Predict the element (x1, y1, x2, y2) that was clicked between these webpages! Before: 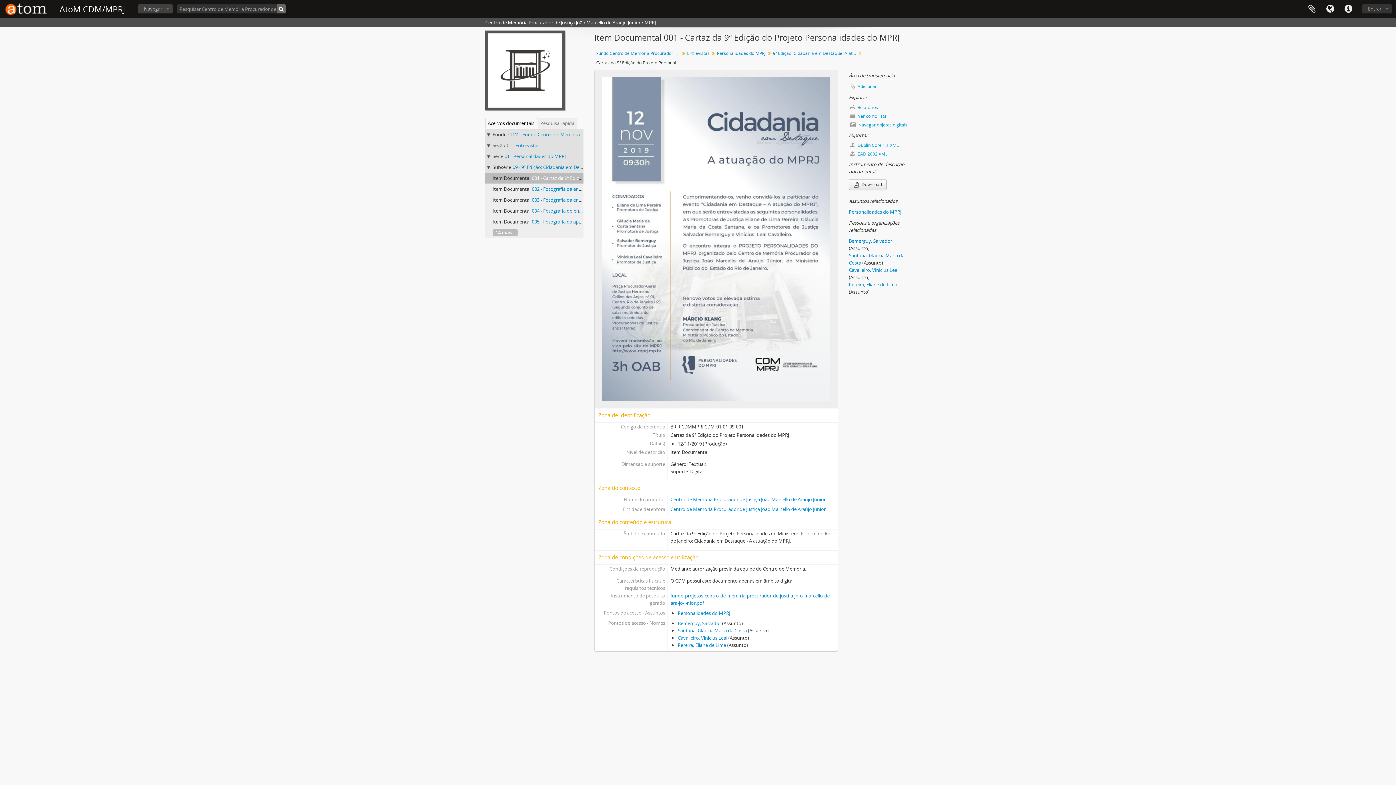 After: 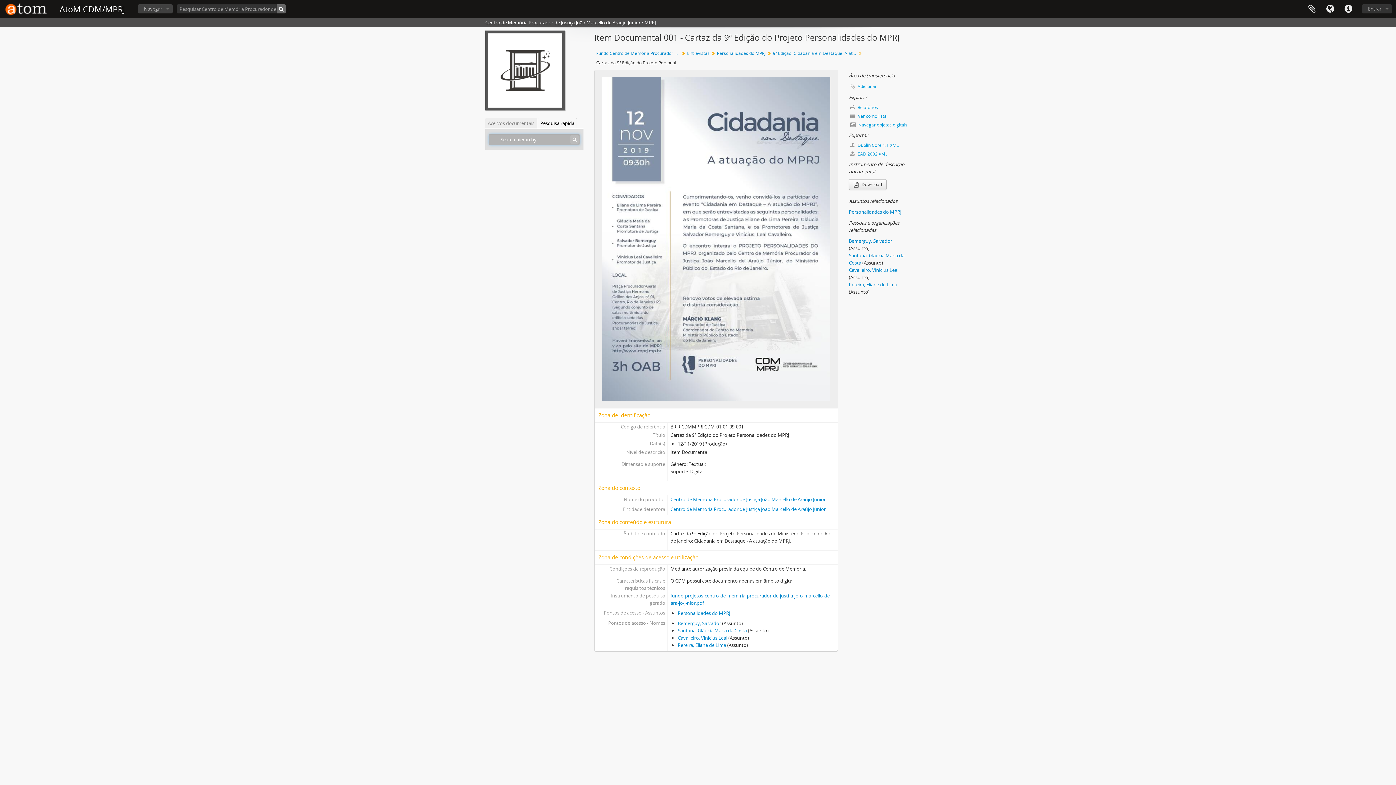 Action: label: Pesquisa rápida bbox: (537, 117, 577, 128)